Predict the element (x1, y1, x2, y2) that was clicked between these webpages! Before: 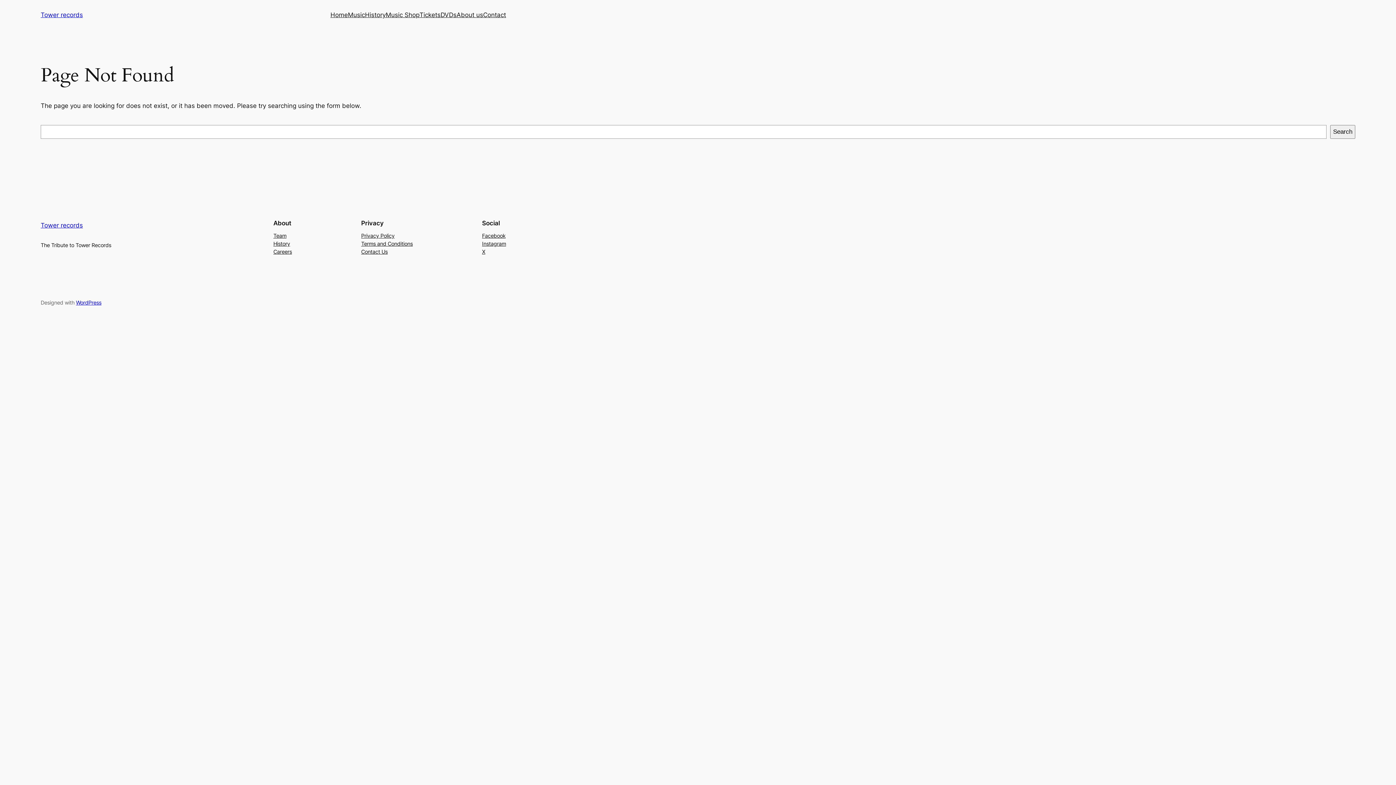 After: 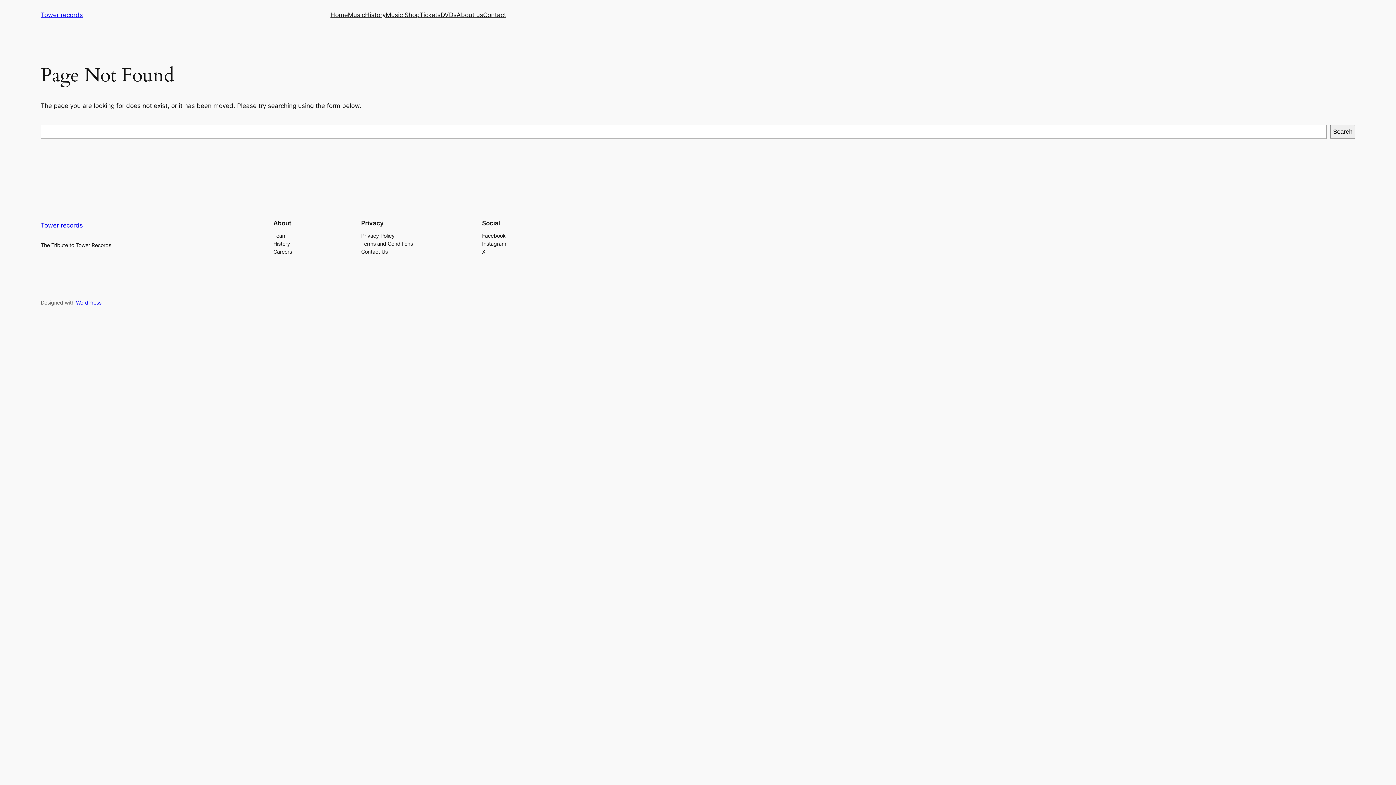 Action: bbox: (361, 239, 412, 247) label: Terms and Conditions